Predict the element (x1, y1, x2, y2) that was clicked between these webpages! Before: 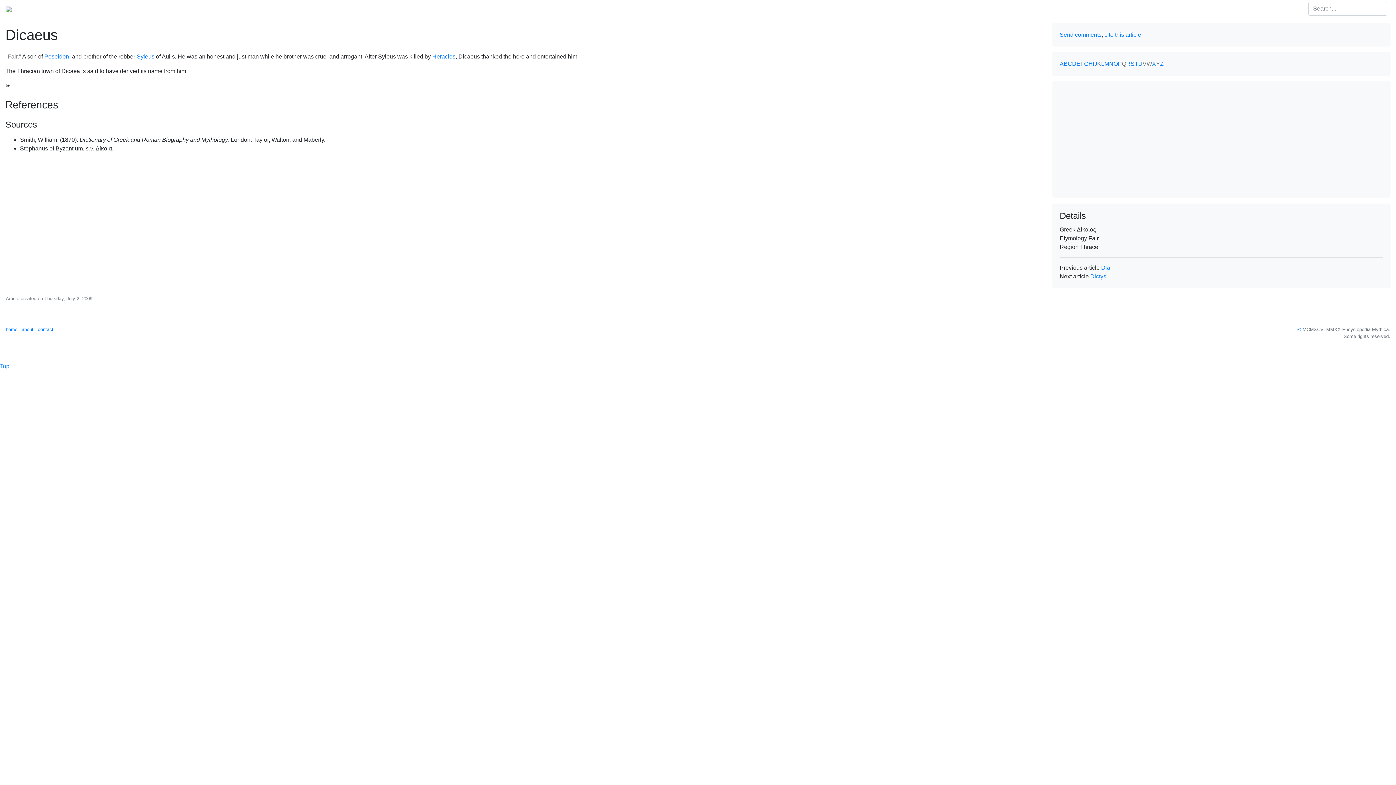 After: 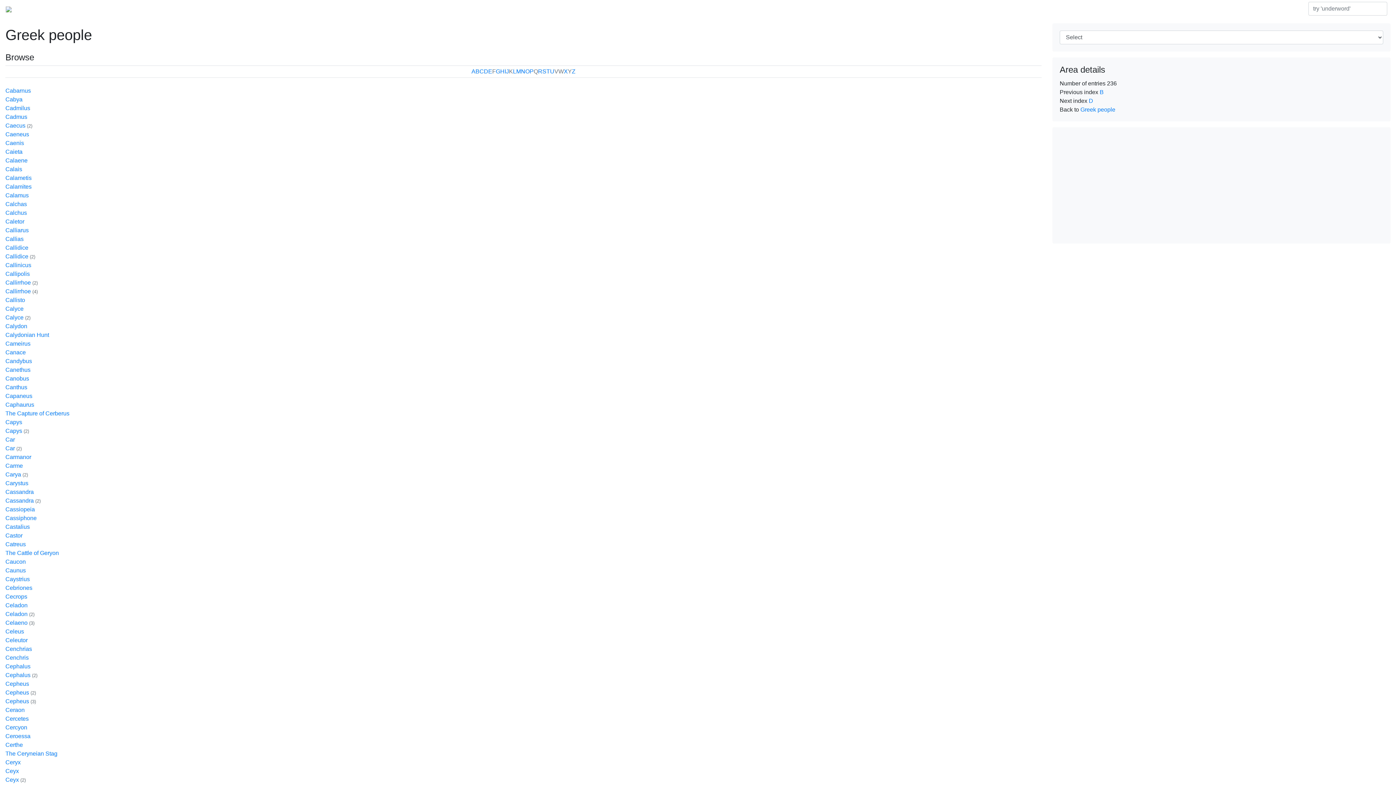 Action: bbox: (1068, 60, 1072, 66) label: C